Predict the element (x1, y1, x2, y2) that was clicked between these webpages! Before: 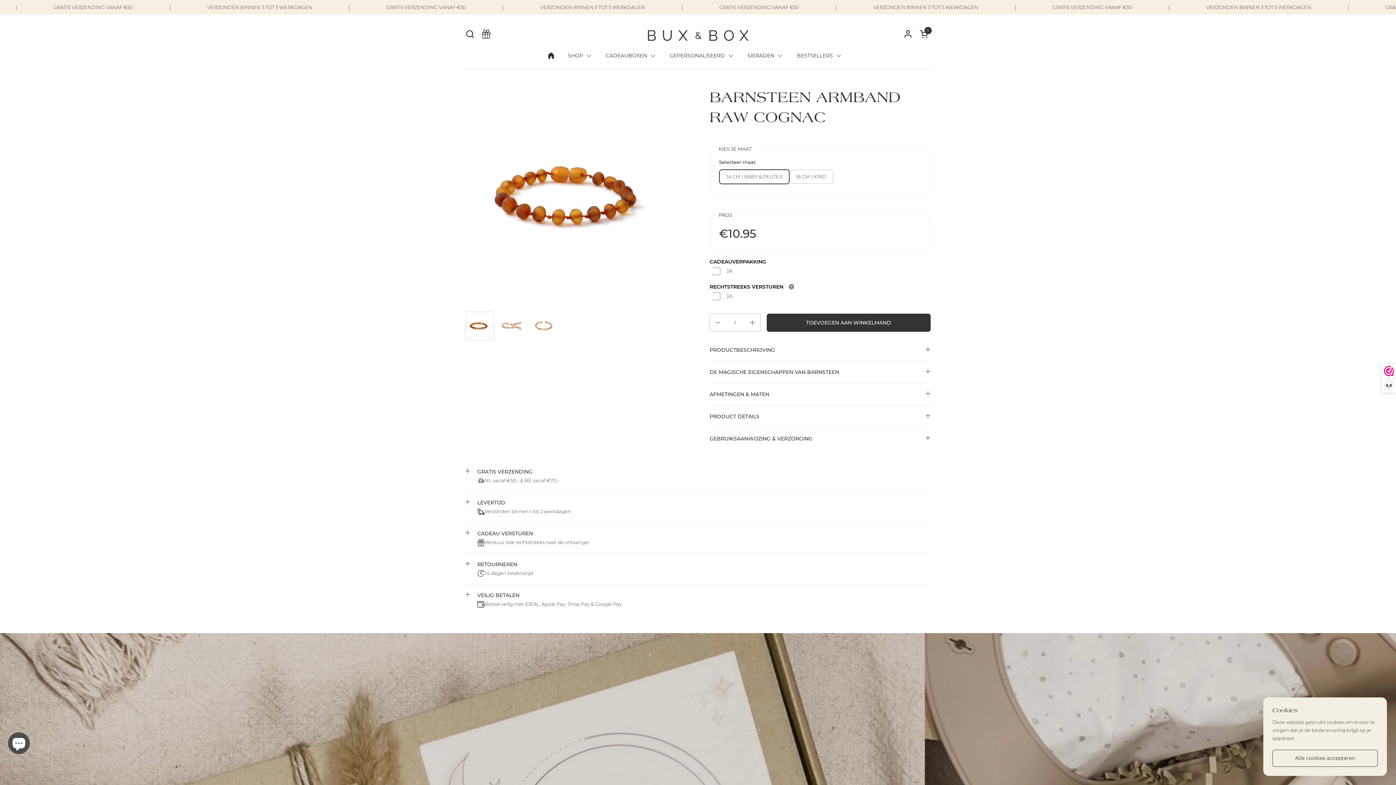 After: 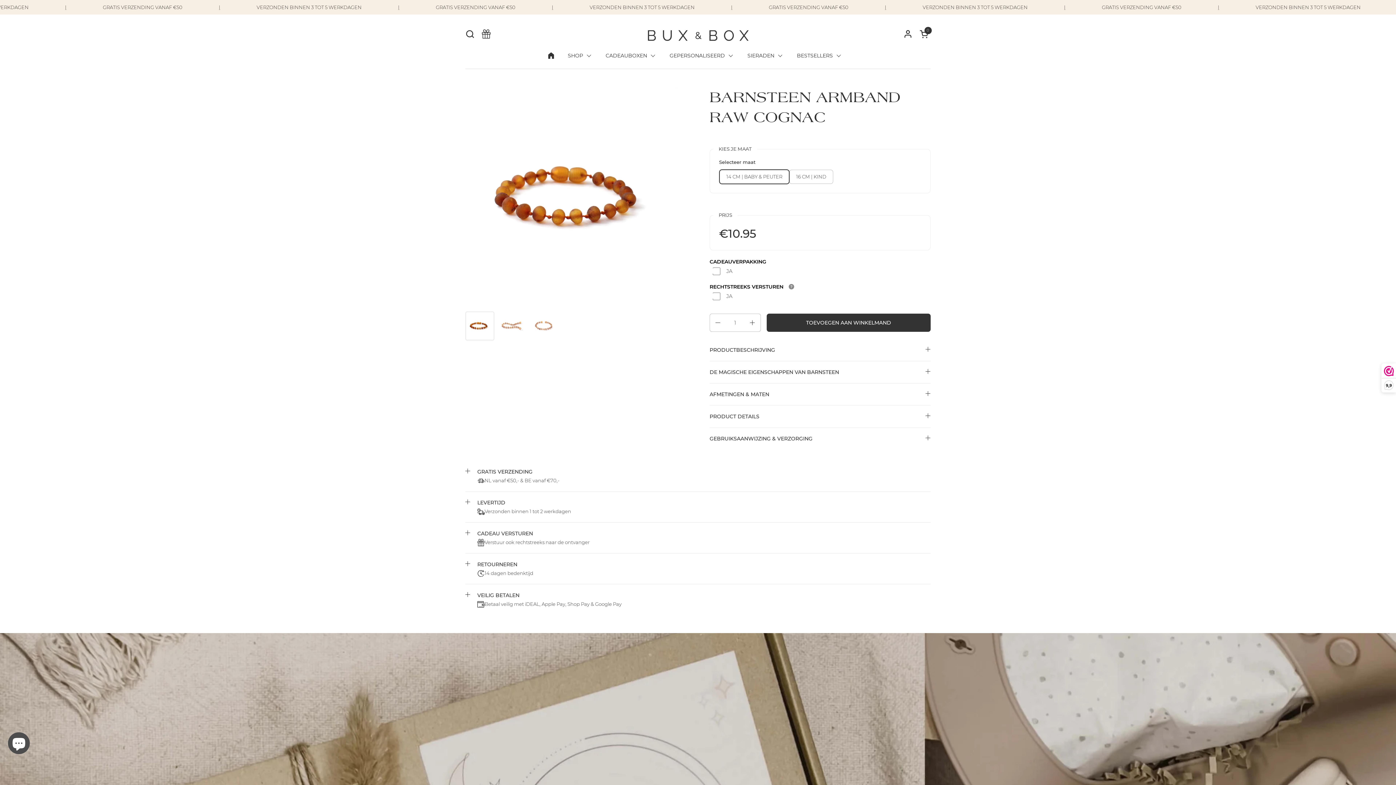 Action: bbox: (1272, 750, 1378, 767) label: Alle cookies accepteren